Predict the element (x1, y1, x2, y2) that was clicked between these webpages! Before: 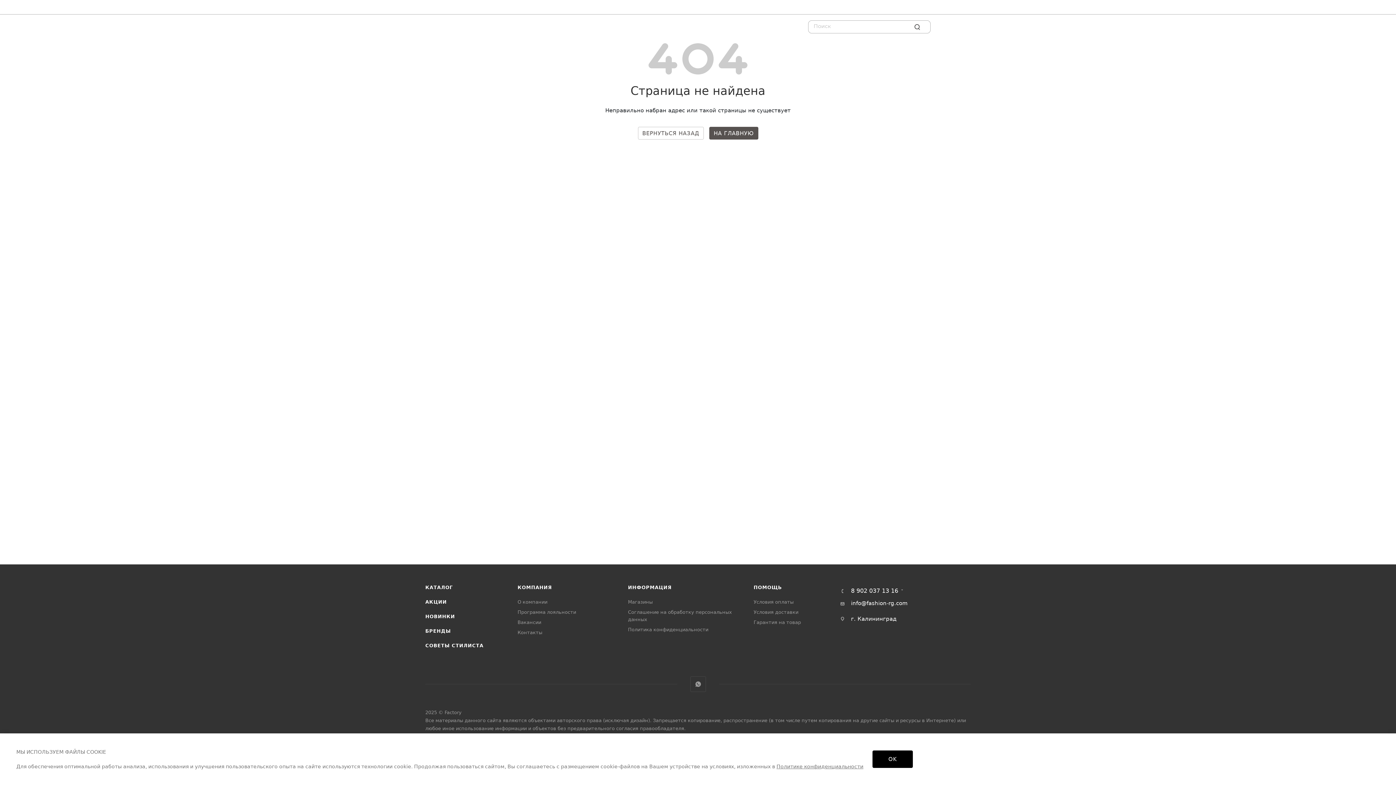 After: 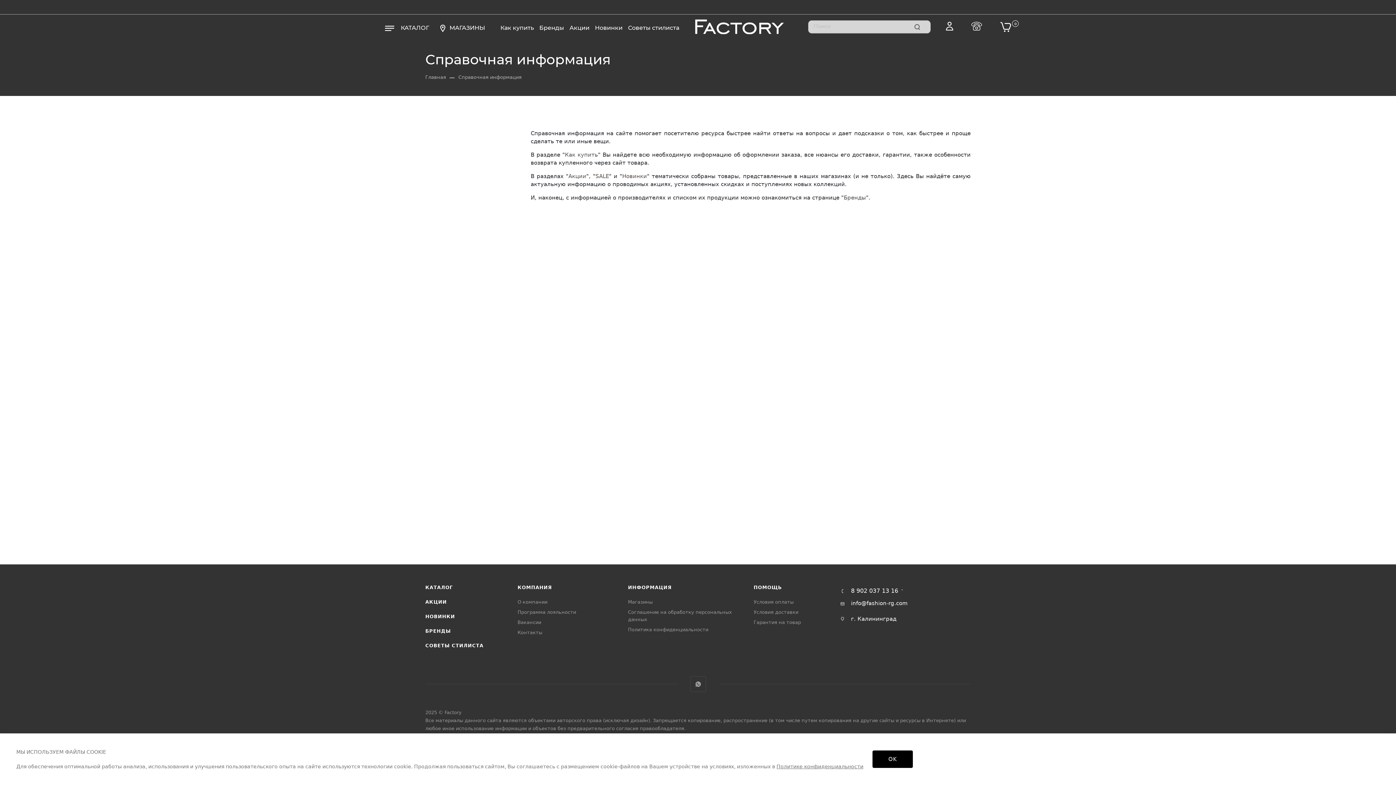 Action: bbox: (628, 585, 671, 590) label: ИНФОРМАЦИЯ